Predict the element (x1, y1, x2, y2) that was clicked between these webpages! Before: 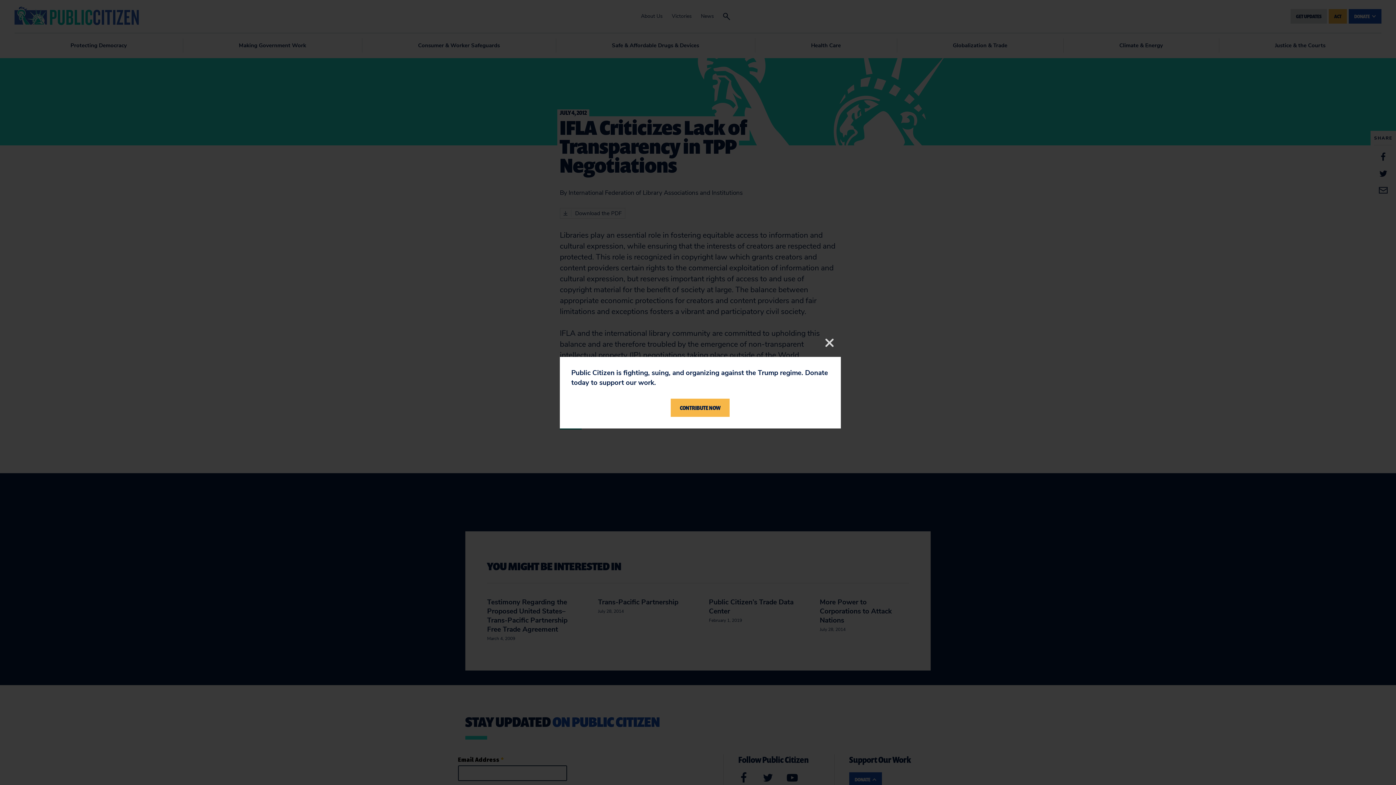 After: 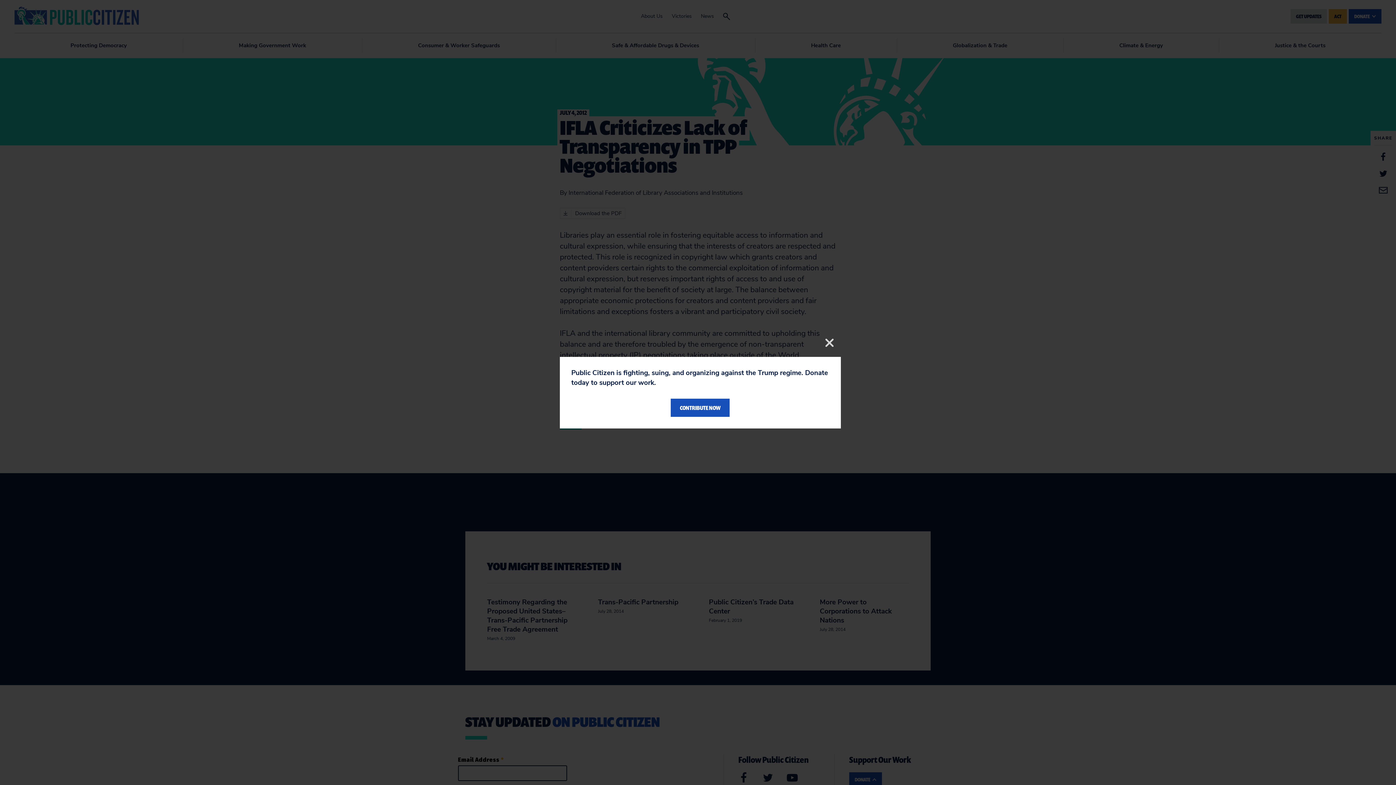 Action: bbox: (671, 398, 729, 417) label: CONTRIBUTE NOW